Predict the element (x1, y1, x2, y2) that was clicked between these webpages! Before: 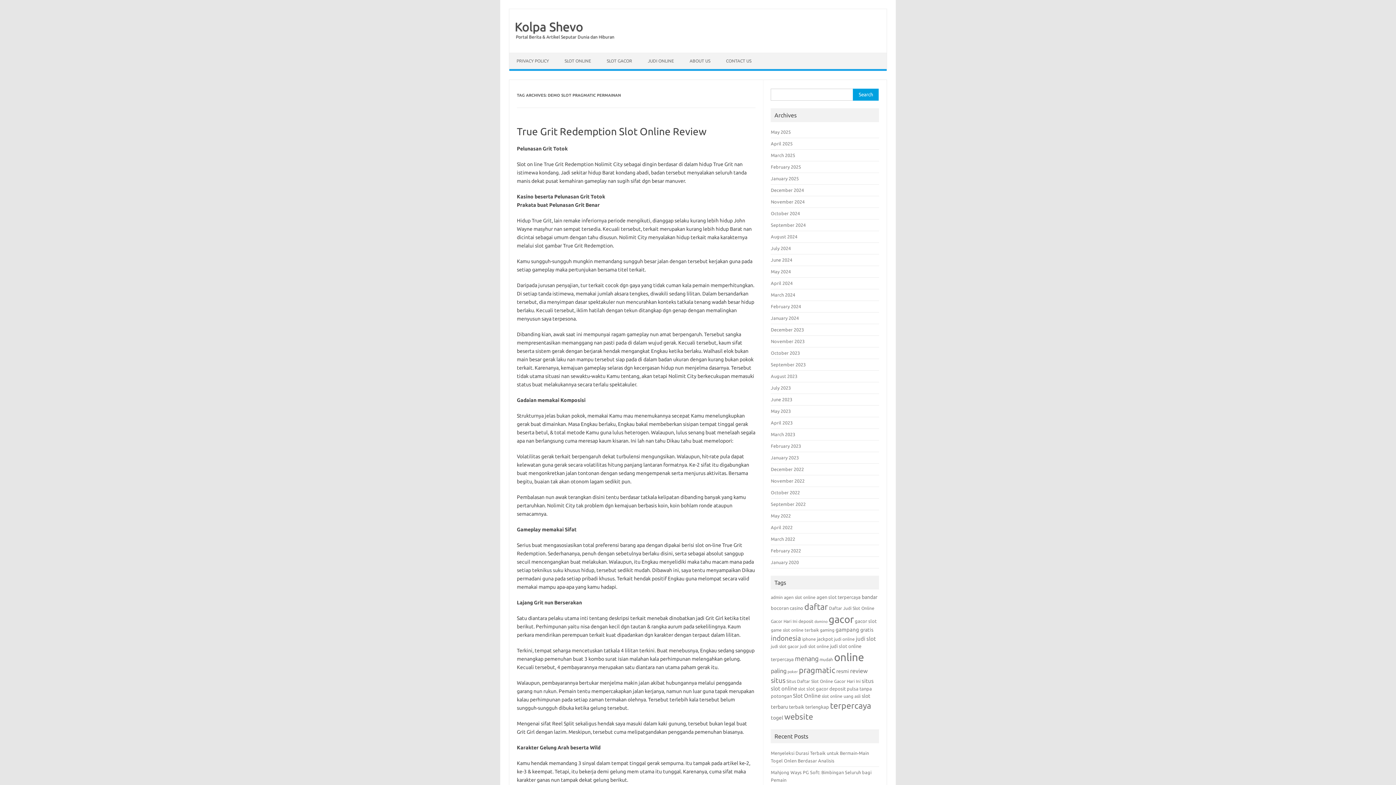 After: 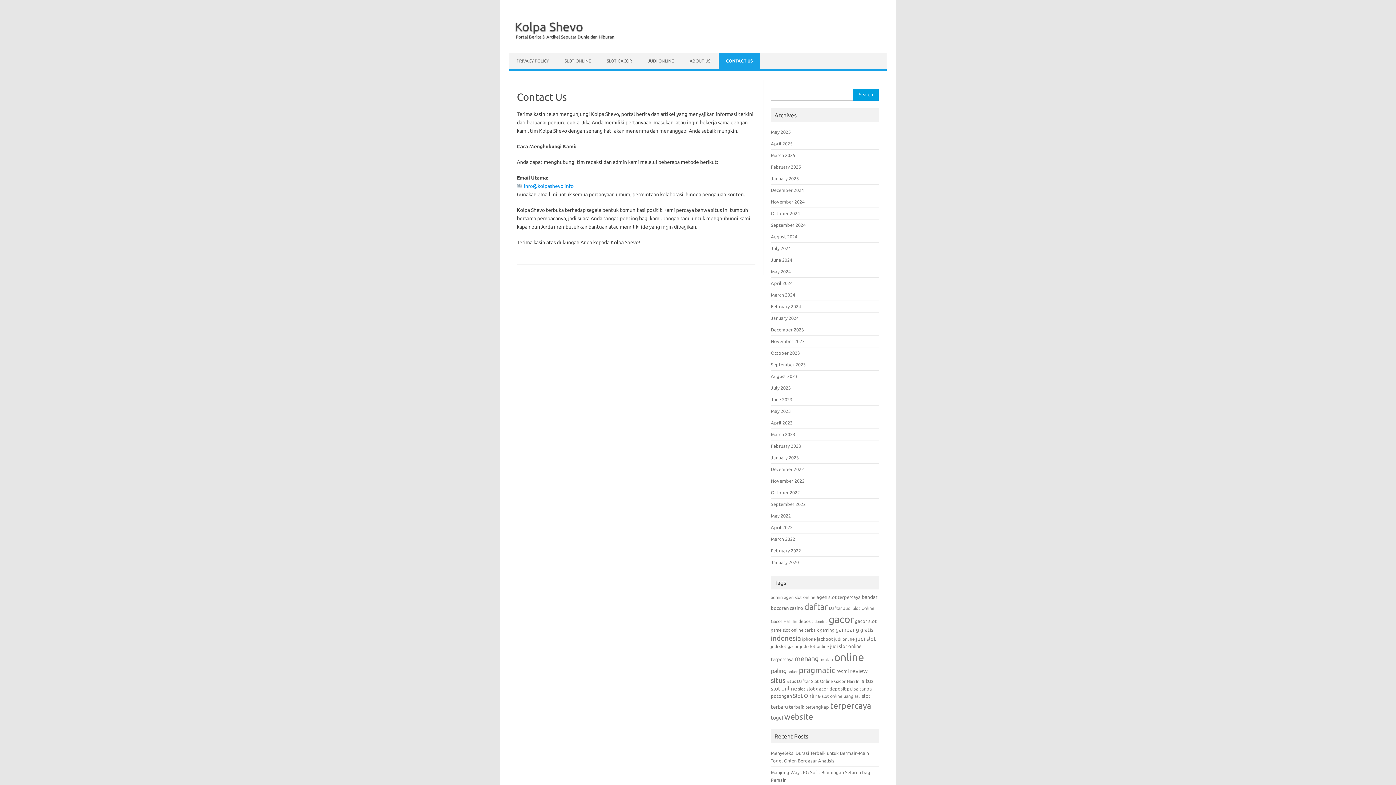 Action: bbox: (718, 53, 758, 69) label: CONTACT US